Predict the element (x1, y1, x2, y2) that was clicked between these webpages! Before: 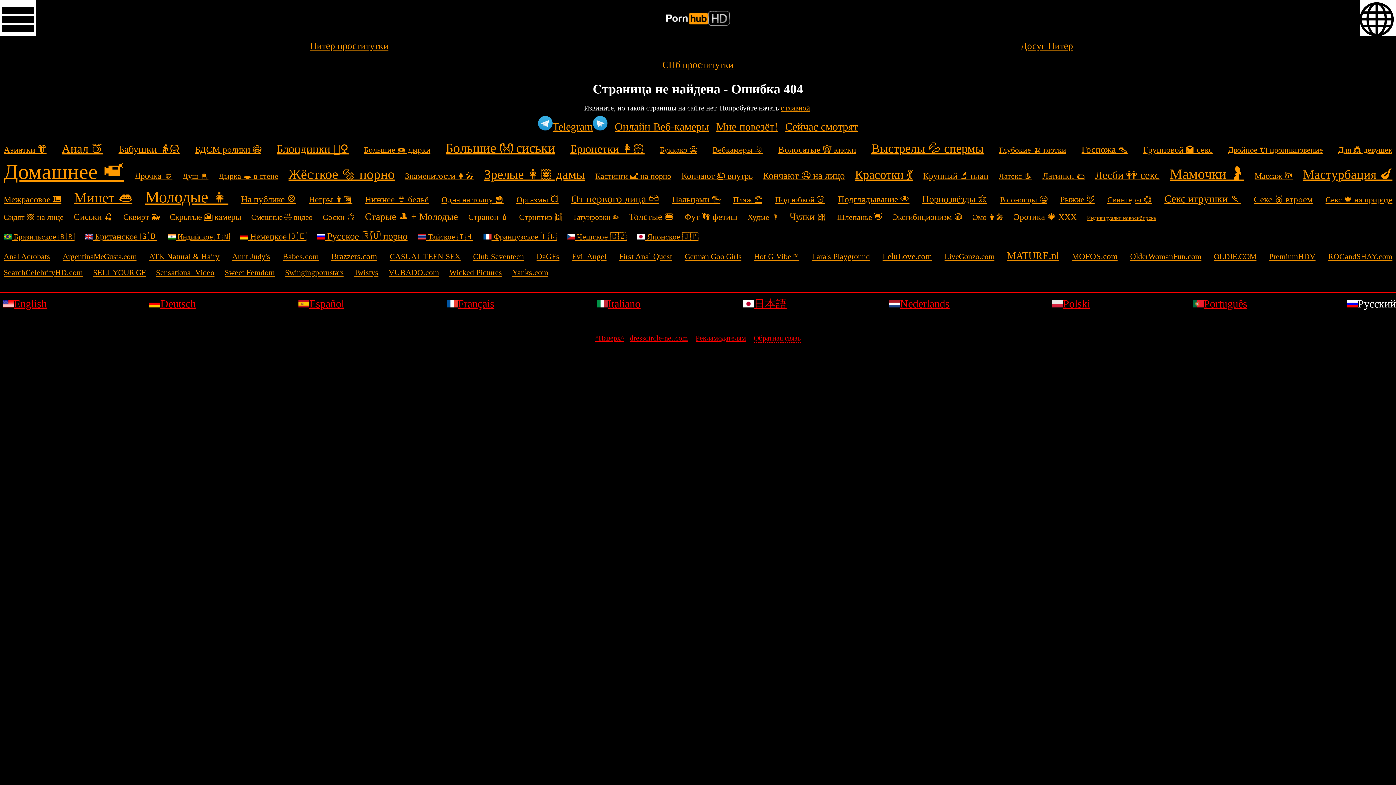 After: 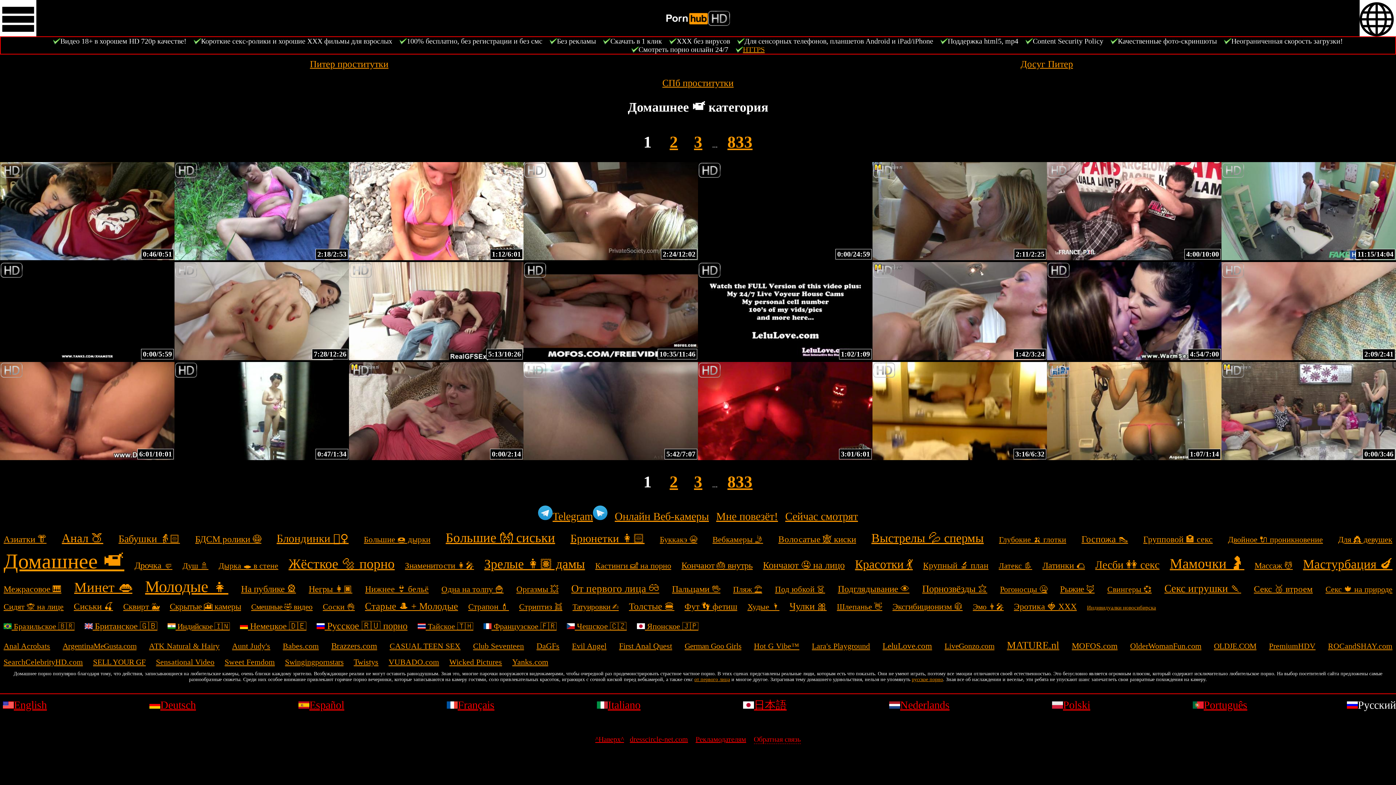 Action: bbox: (3, 160, 124, 183) label: Домашнее 📹